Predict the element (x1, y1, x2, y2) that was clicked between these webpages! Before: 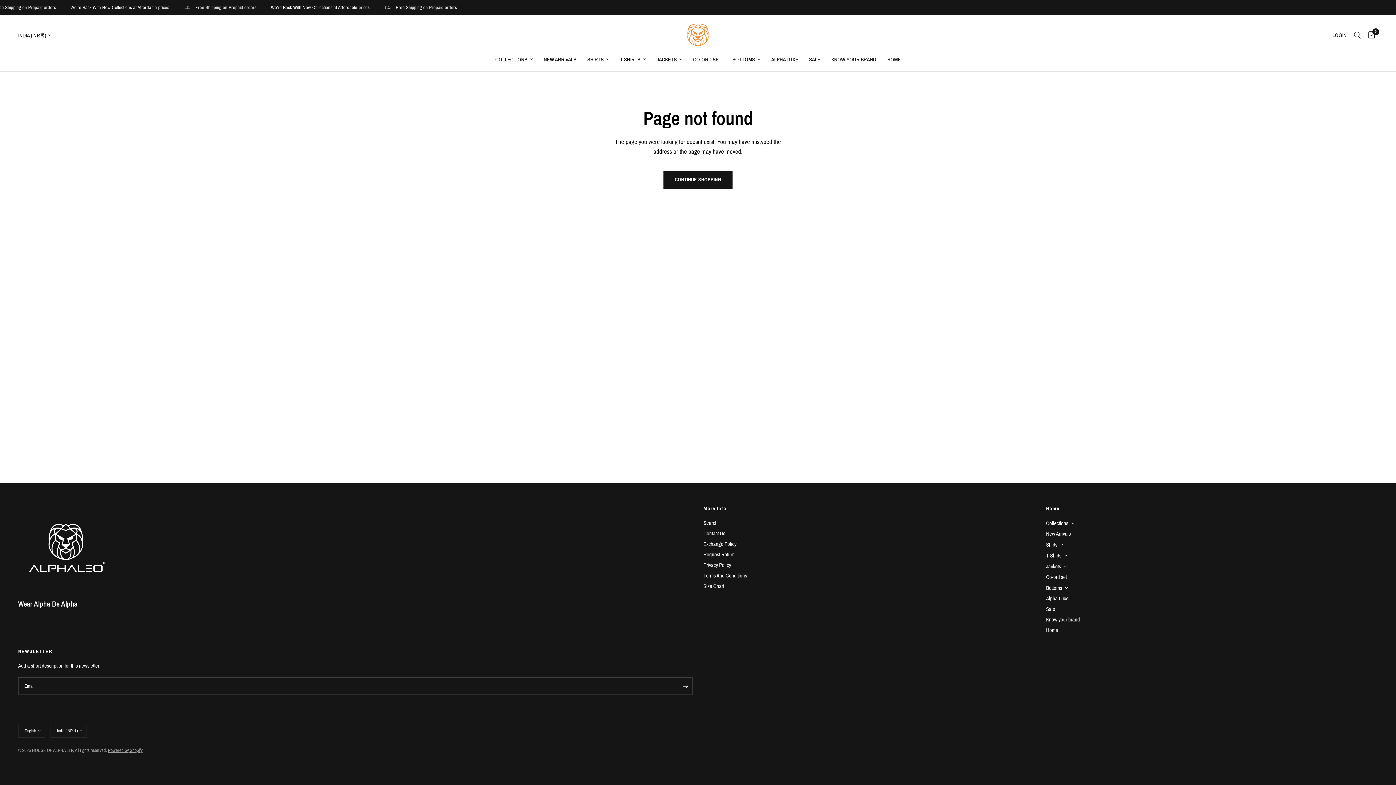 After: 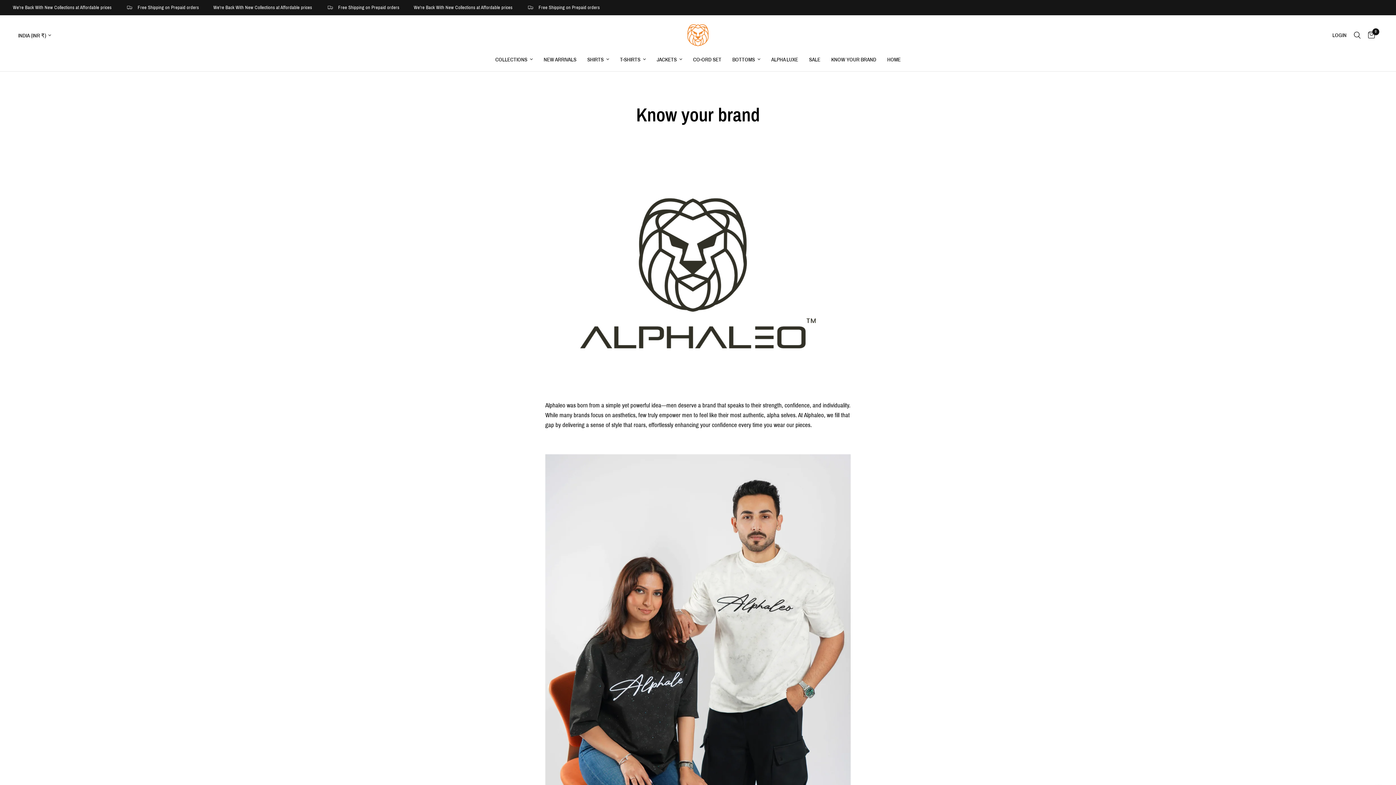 Action: bbox: (831, 55, 876, 64) label: KNOW YOUR BRAND